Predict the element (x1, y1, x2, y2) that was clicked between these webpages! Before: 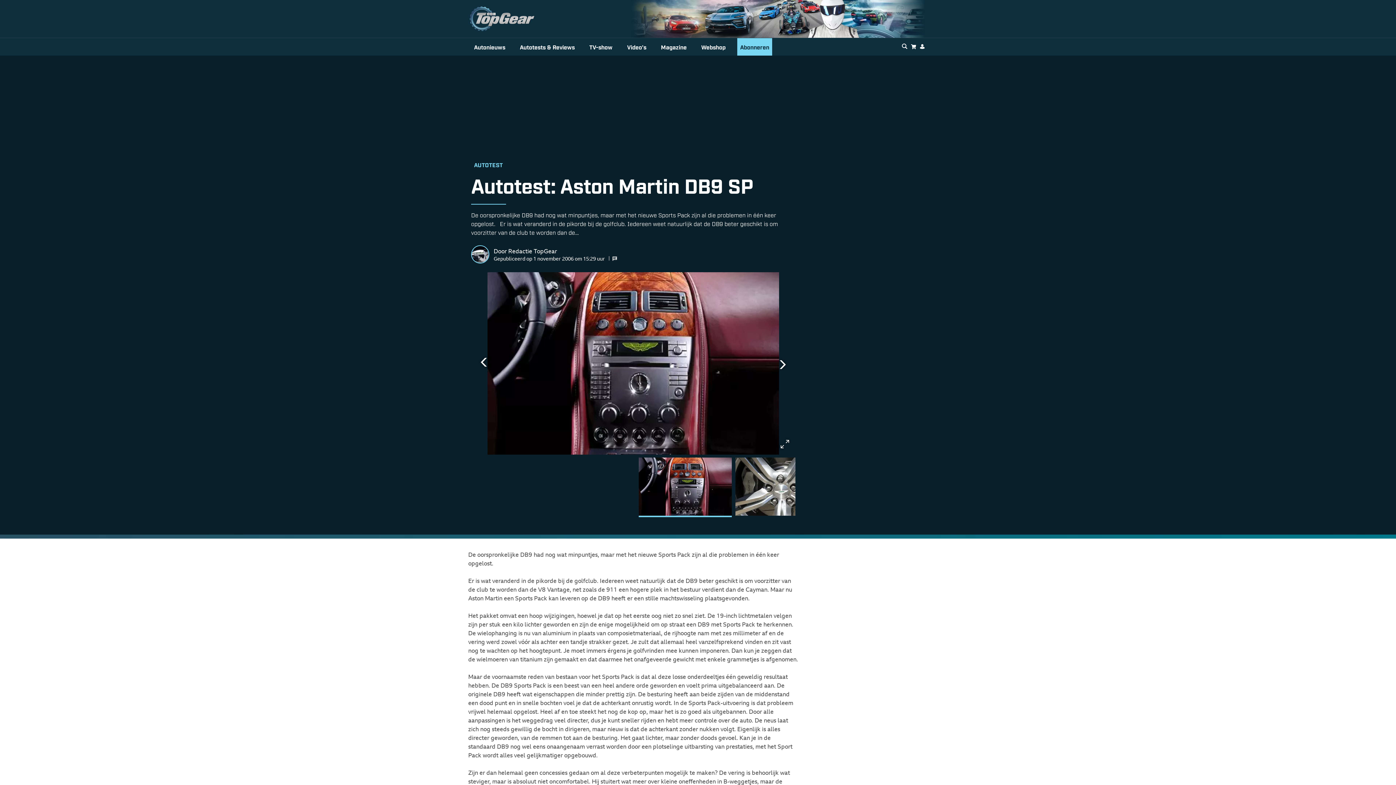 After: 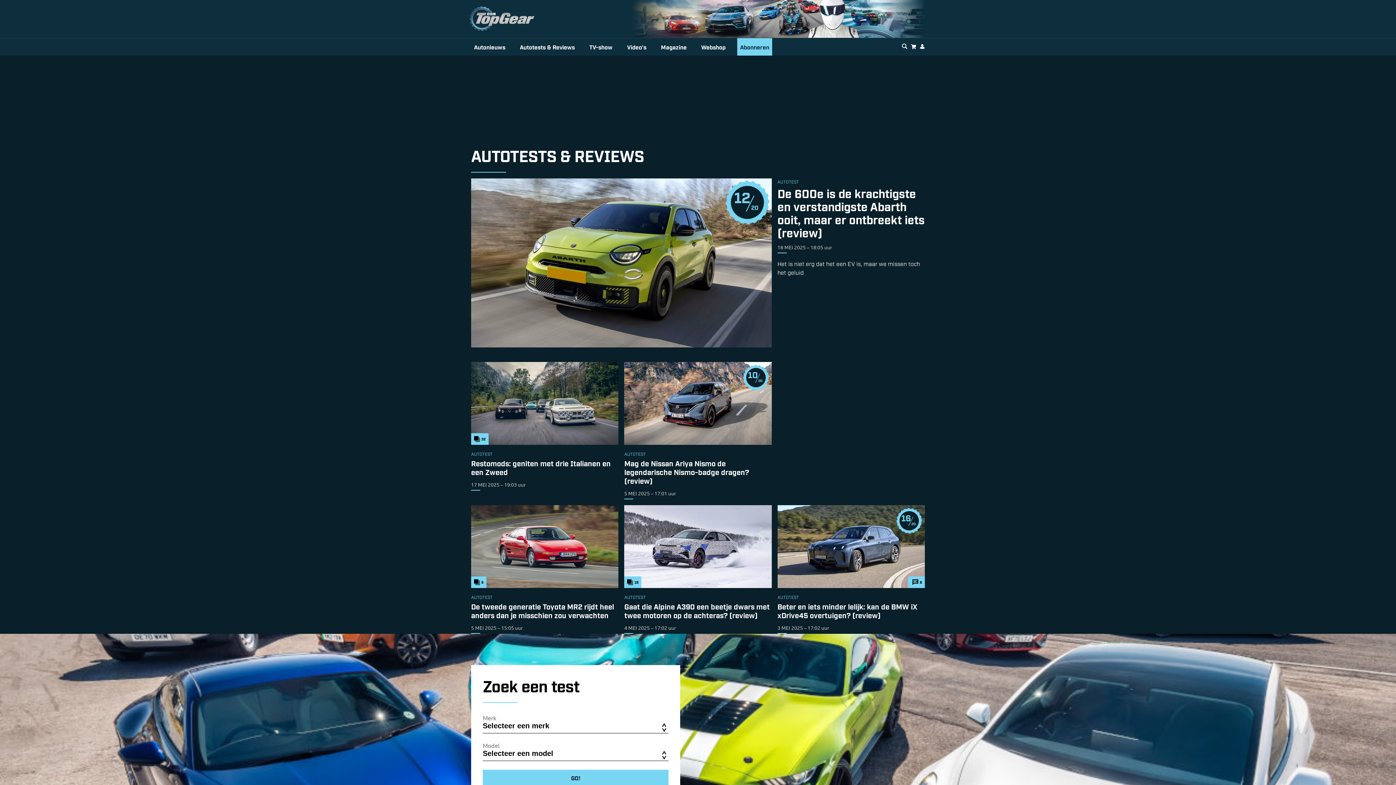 Action: bbox: (517, 38, 577, 55) label: Autotests & Reviews